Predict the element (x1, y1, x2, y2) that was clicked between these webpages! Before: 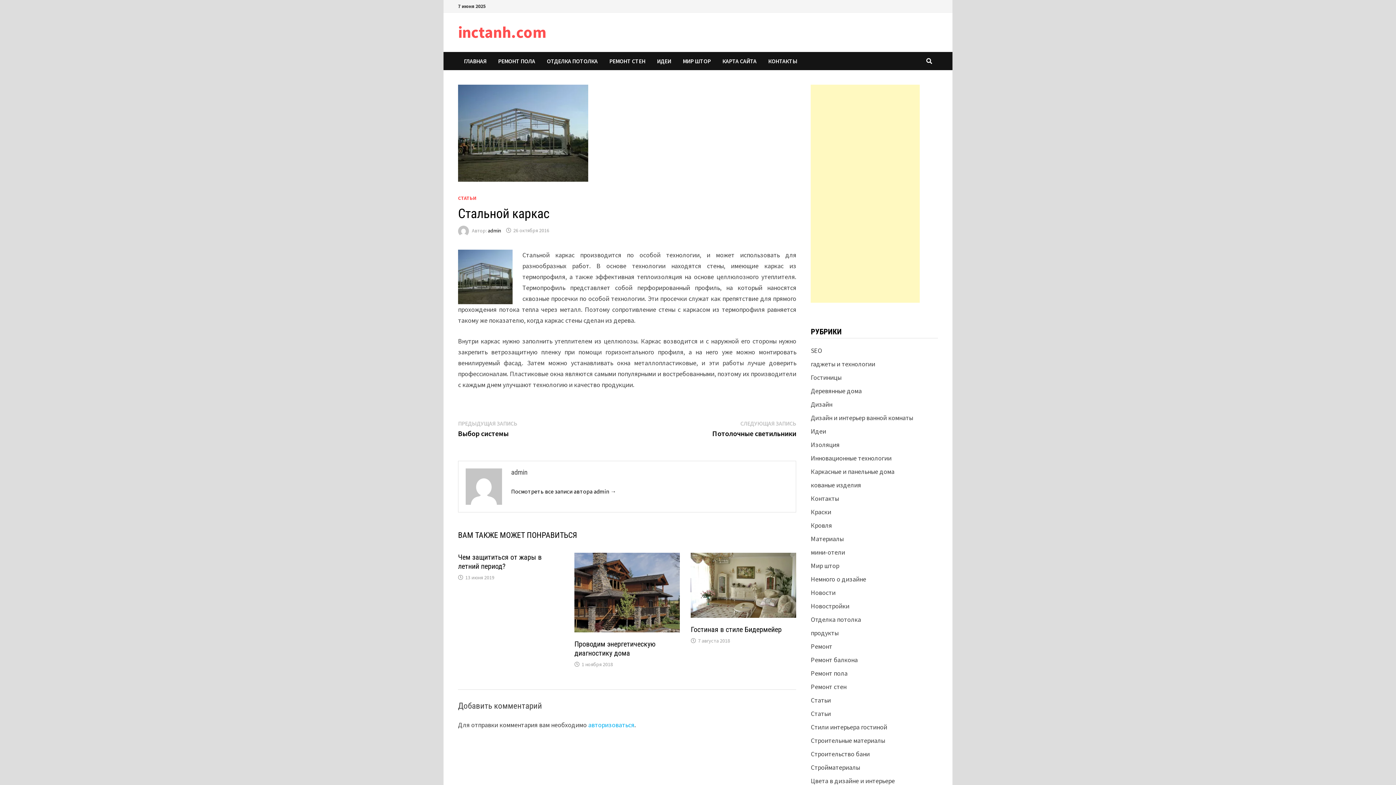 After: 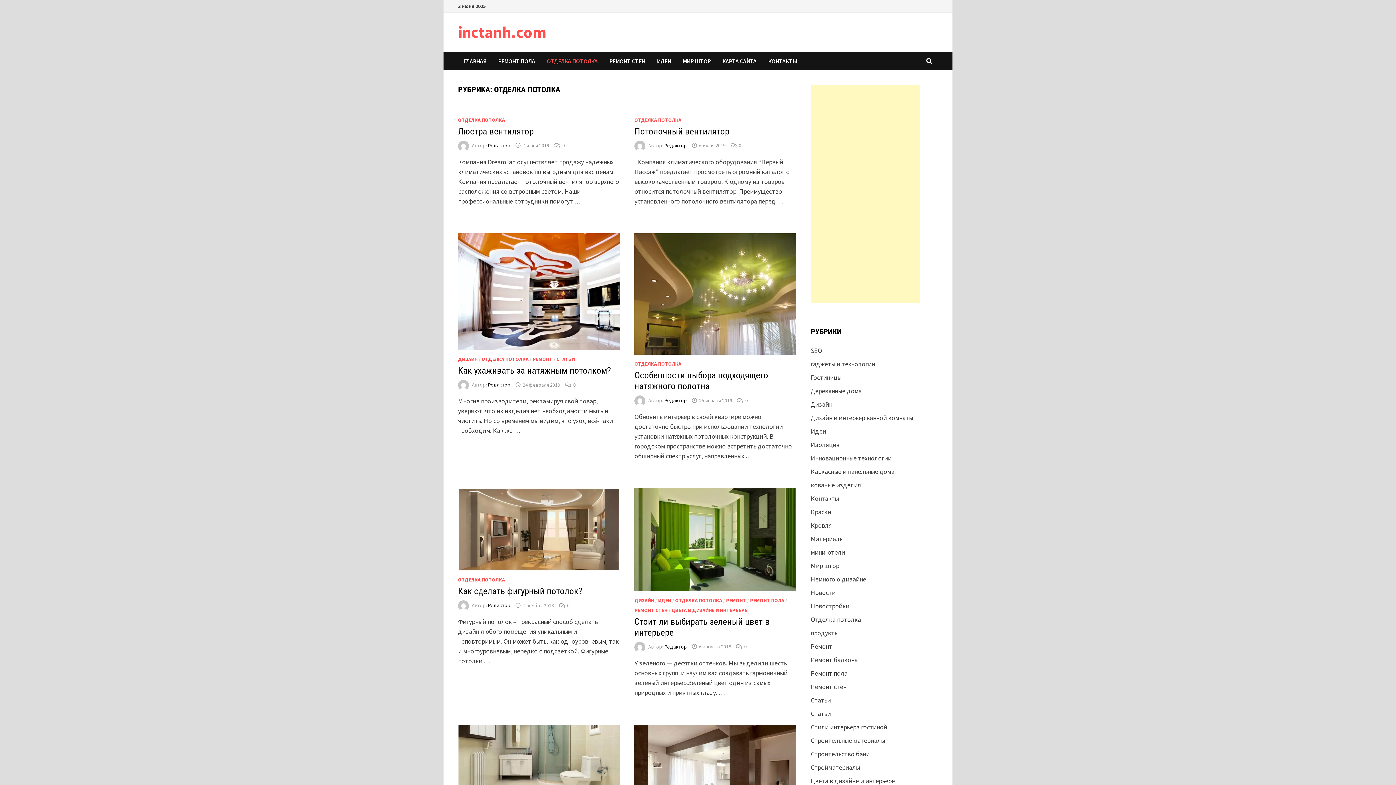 Action: bbox: (811, 615, 861, 624) label: Отделка потолка